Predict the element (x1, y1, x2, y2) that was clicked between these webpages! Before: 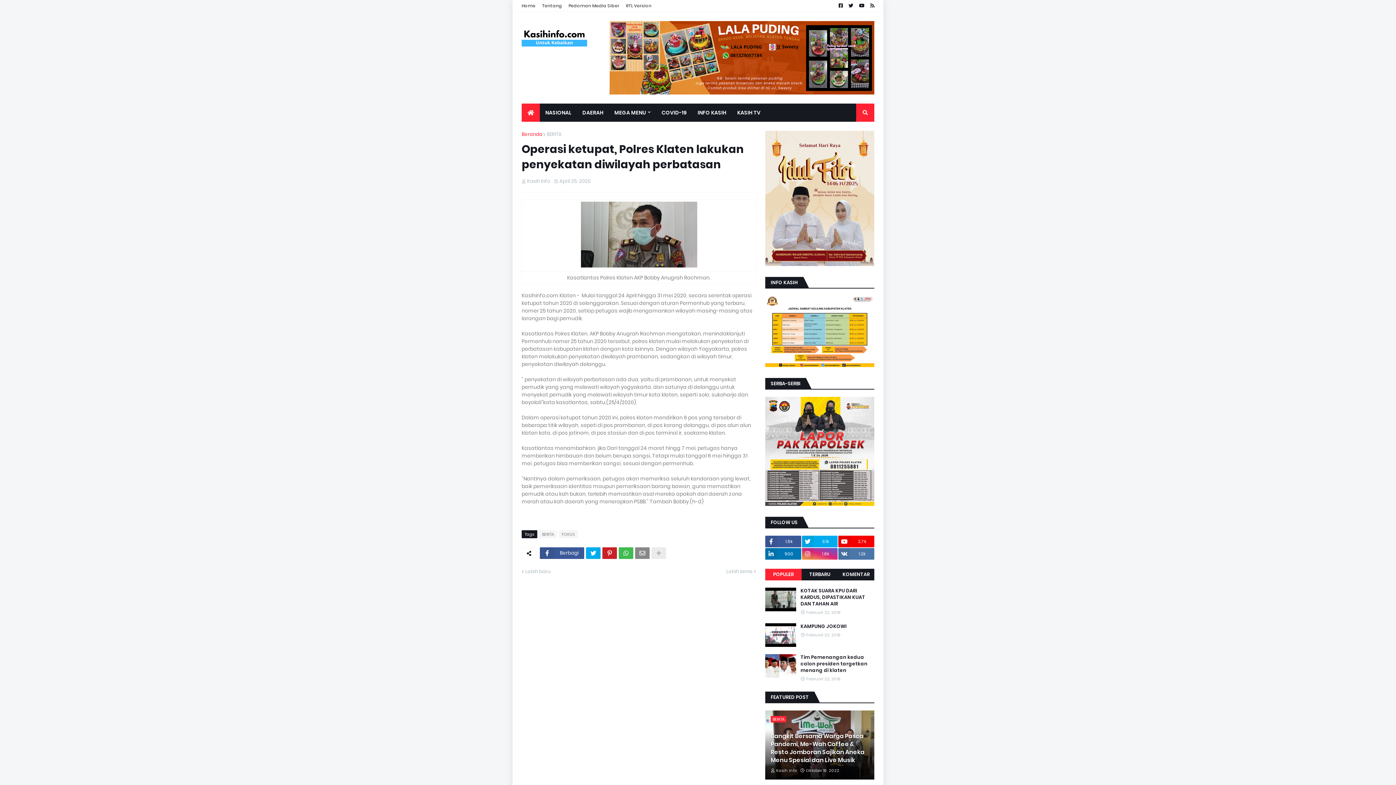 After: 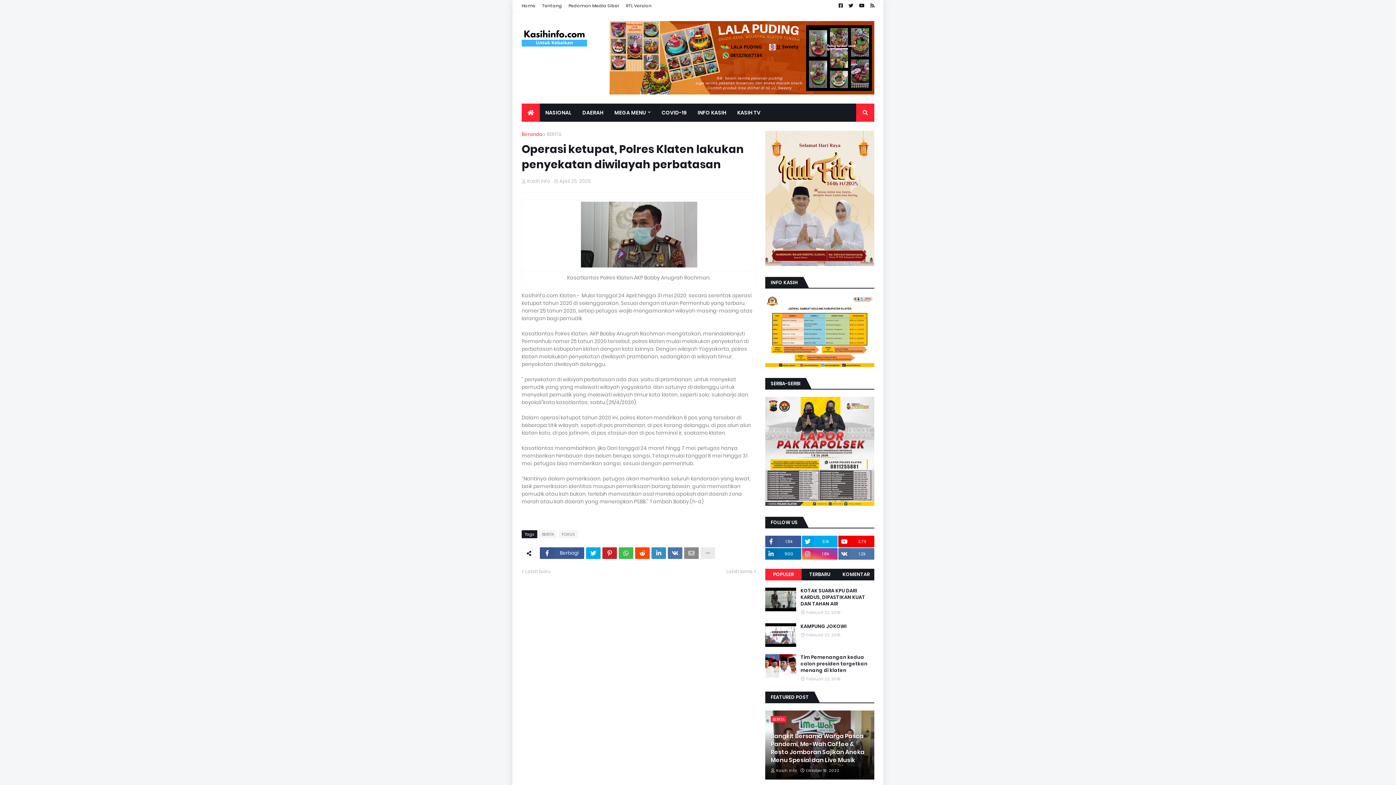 Action: bbox: (651, 547, 666, 559)